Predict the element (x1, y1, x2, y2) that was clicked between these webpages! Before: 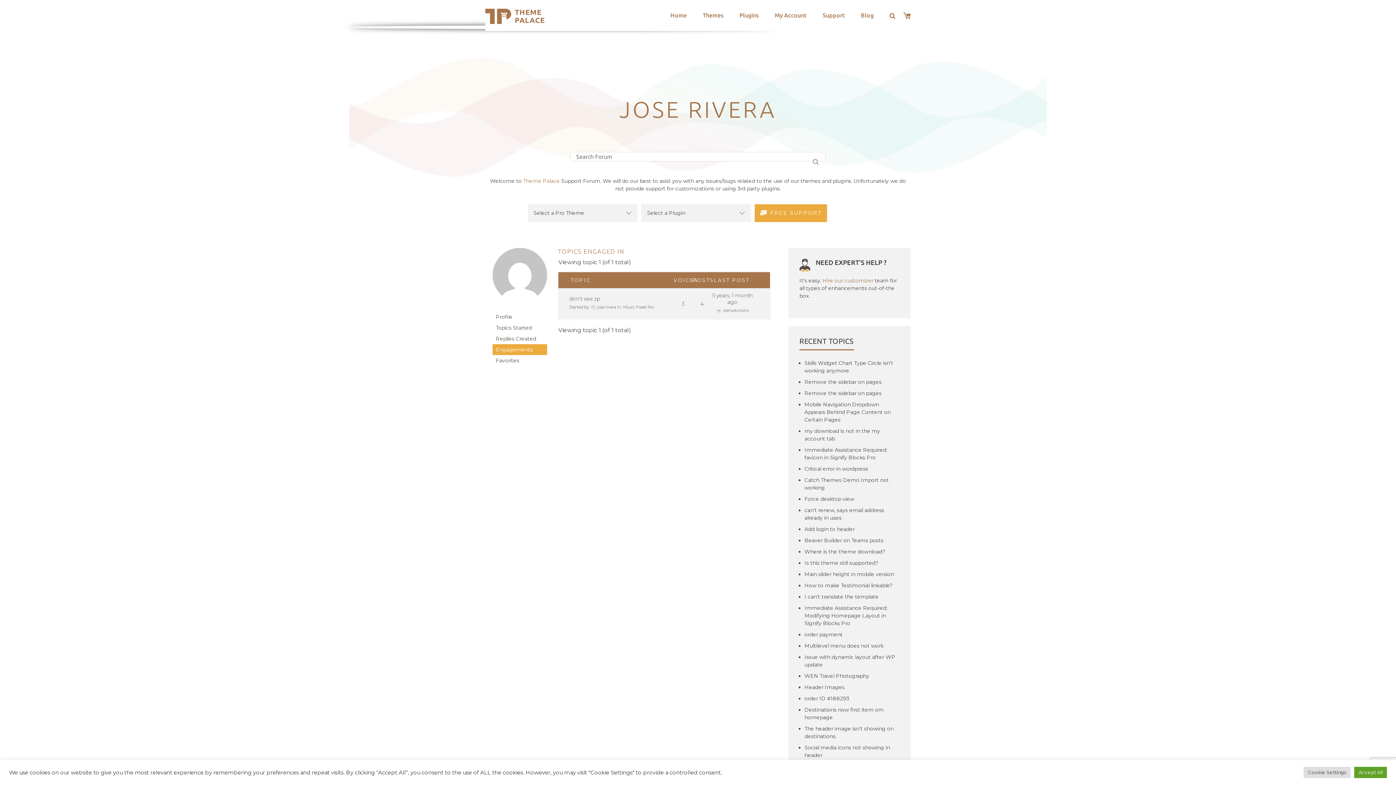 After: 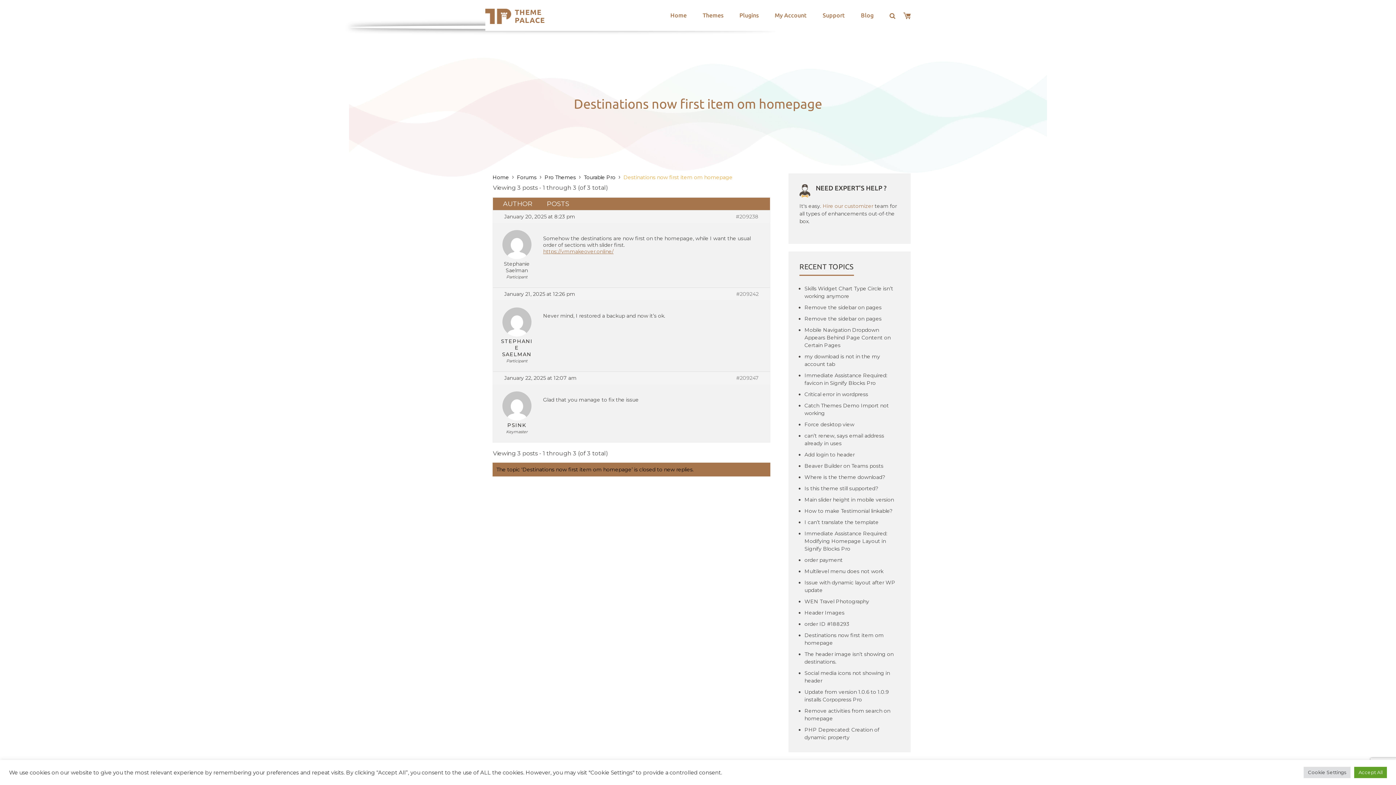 Action: bbox: (804, 706, 900, 721) label: Destinations now first item om homepage